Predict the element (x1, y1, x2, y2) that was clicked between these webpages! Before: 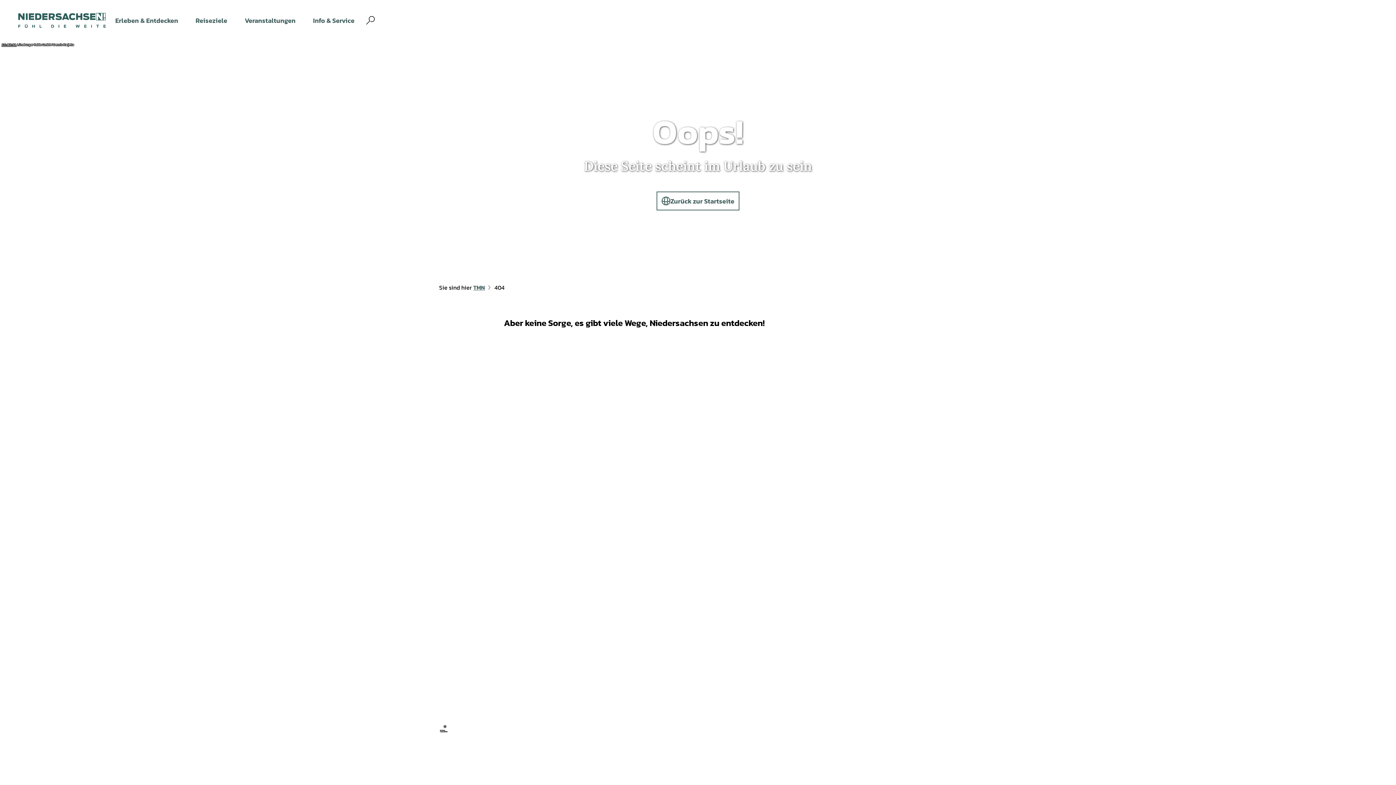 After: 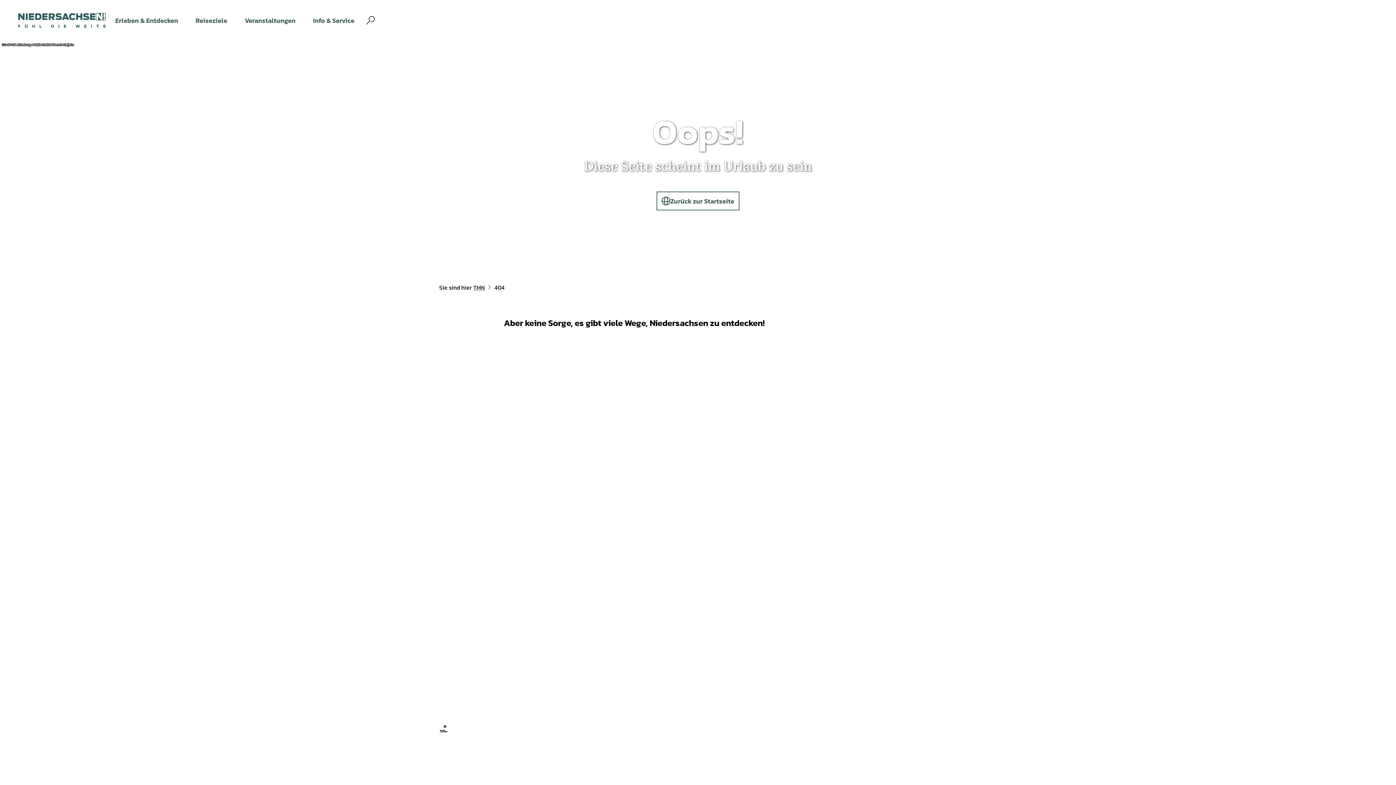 Action: label: CC-BY-SA bbox: (1, 42, 16, 47)